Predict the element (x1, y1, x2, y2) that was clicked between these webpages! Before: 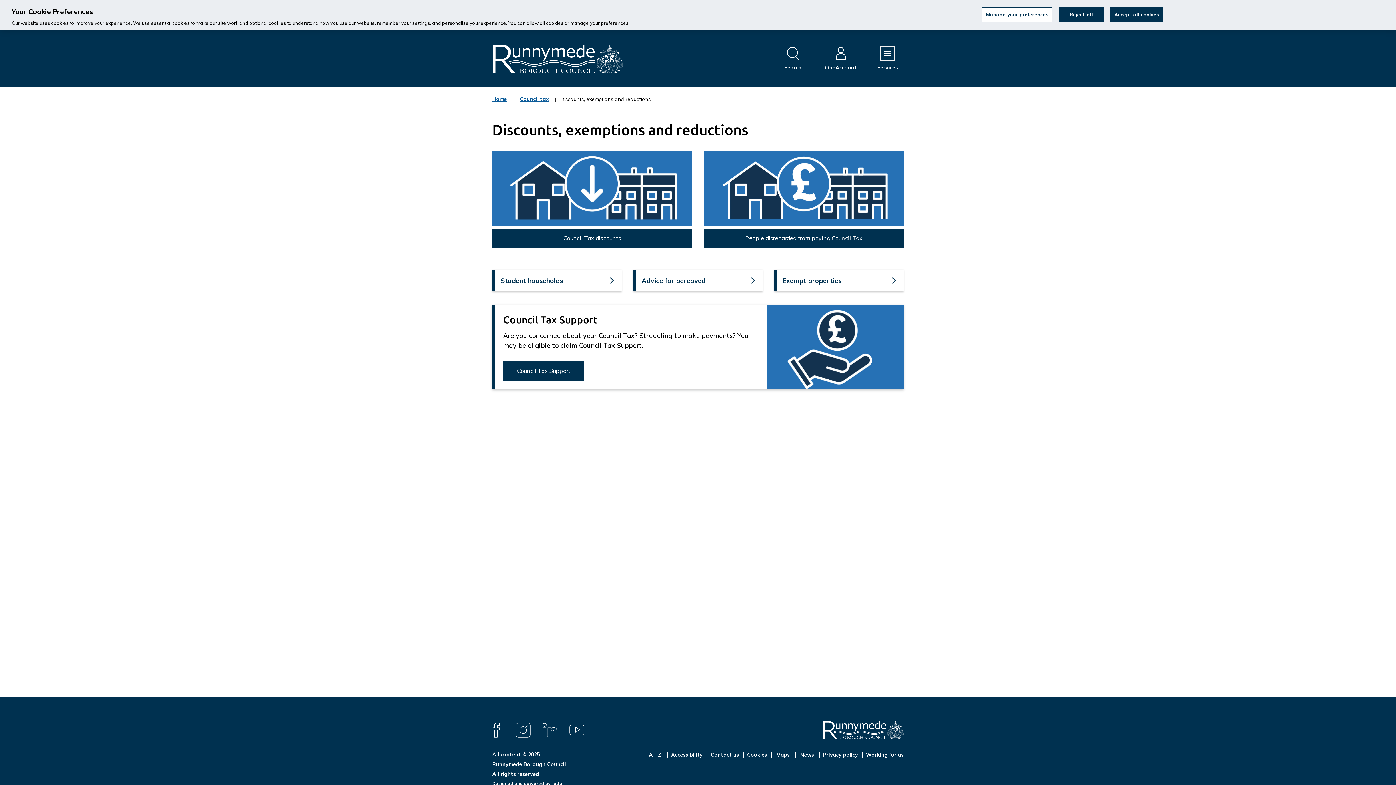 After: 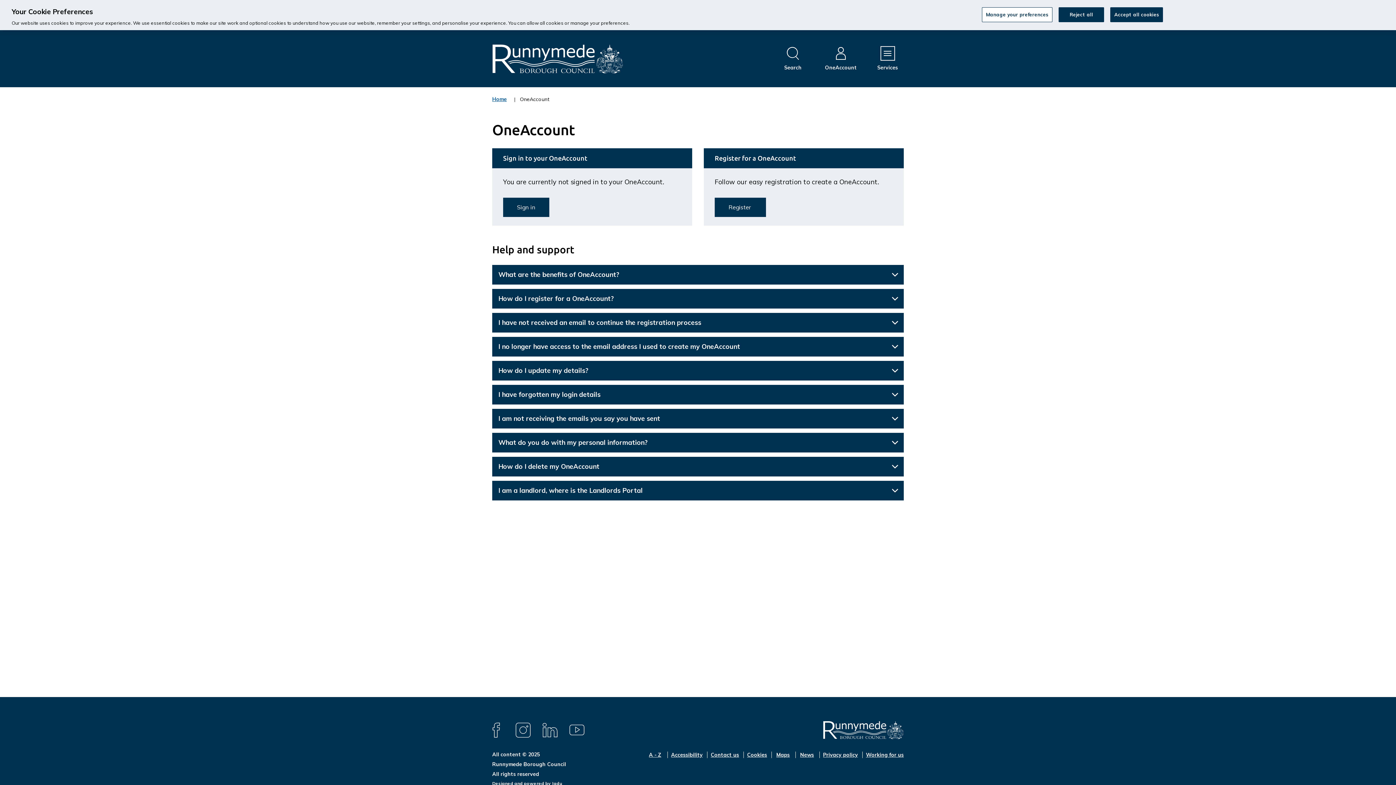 Action: bbox: (819, 30, 862, 87) label: OneAccount